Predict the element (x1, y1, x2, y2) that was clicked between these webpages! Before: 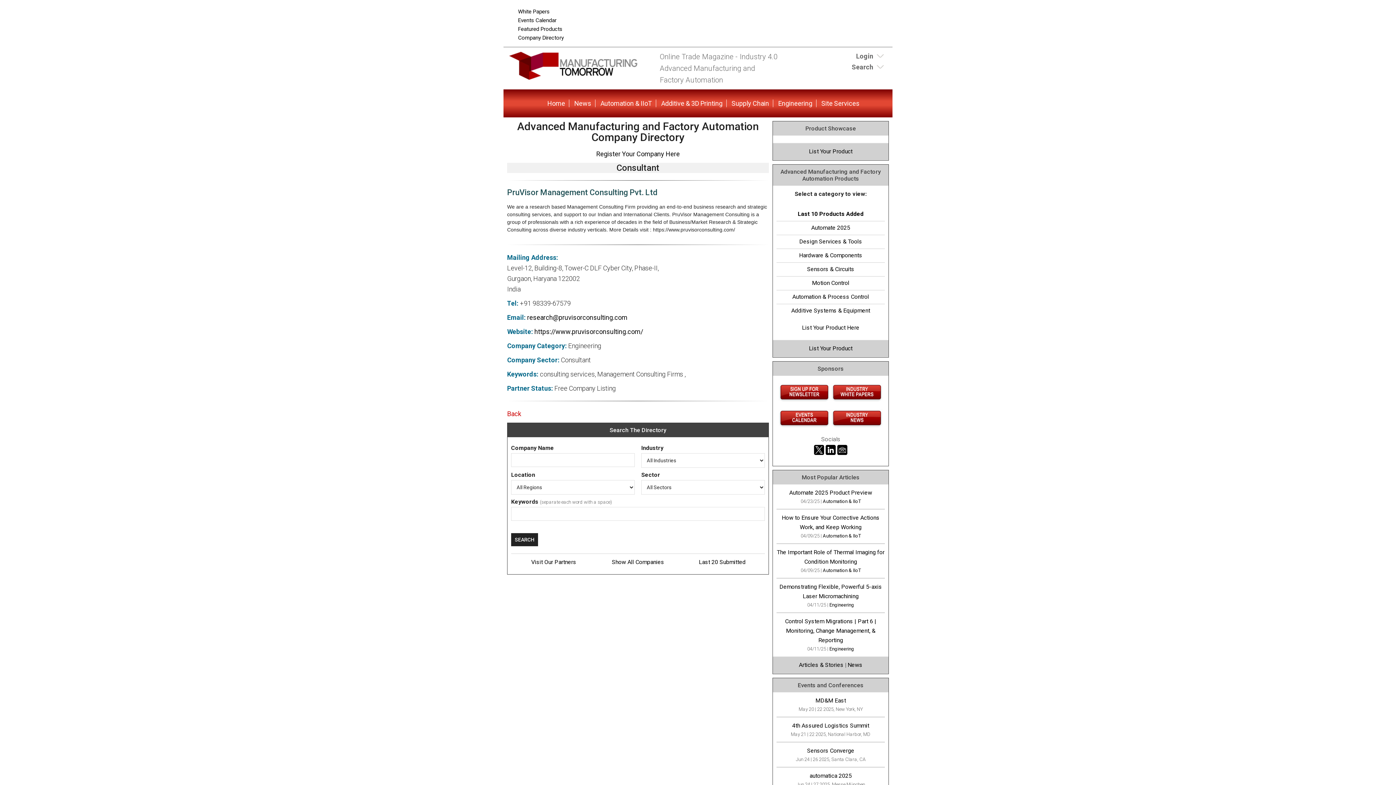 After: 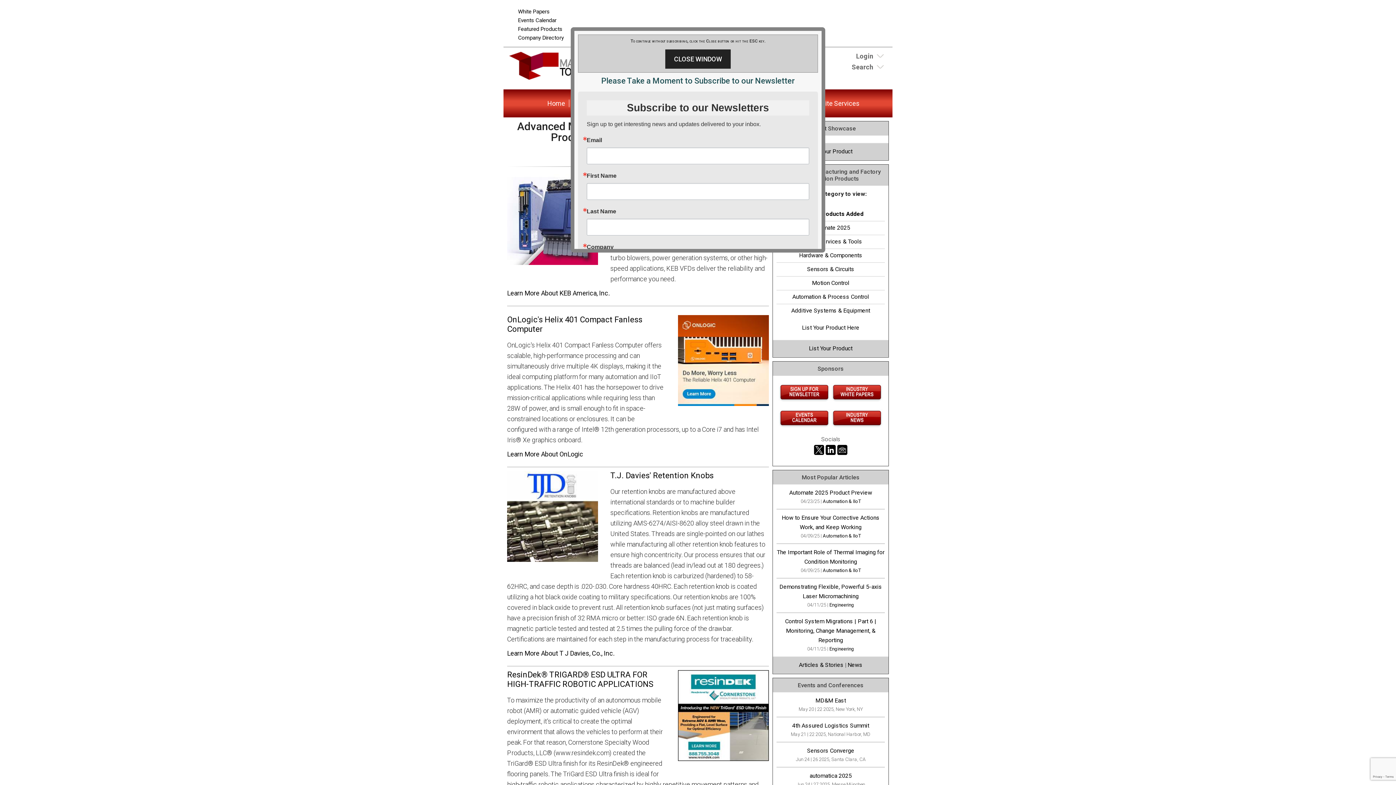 Action: bbox: (776, 250, 885, 260) label: Hardware & Components